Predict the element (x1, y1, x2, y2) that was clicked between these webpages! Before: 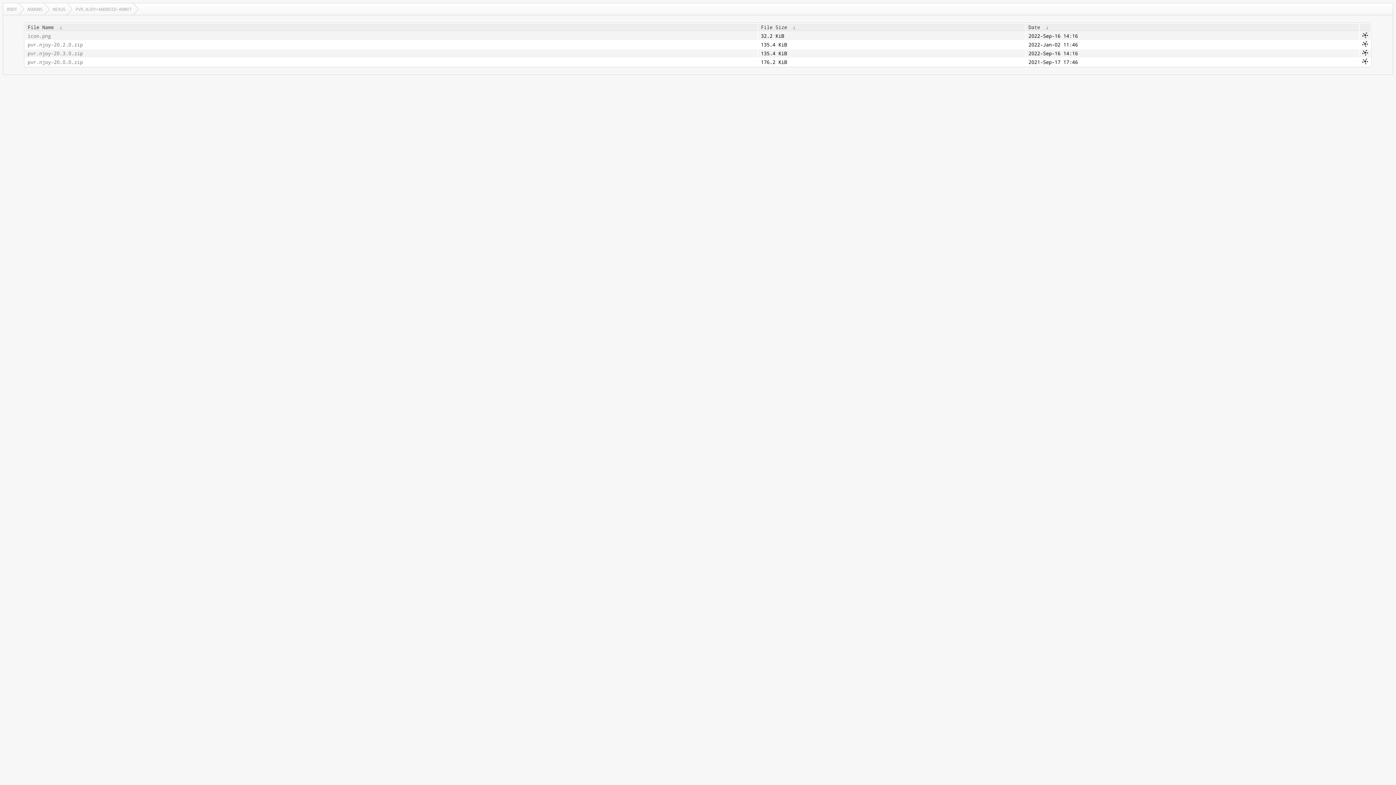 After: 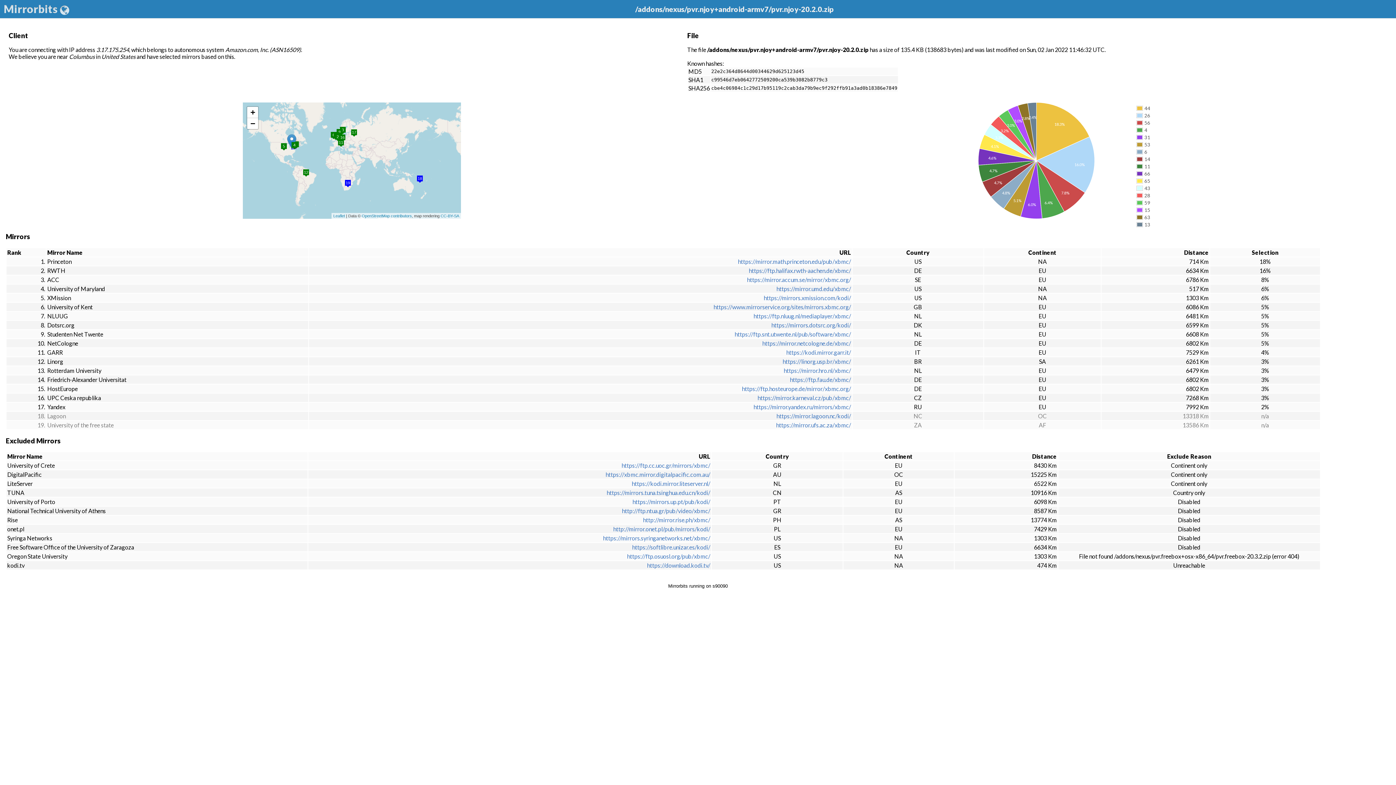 Action: bbox: (1362, 41, 1368, 48)